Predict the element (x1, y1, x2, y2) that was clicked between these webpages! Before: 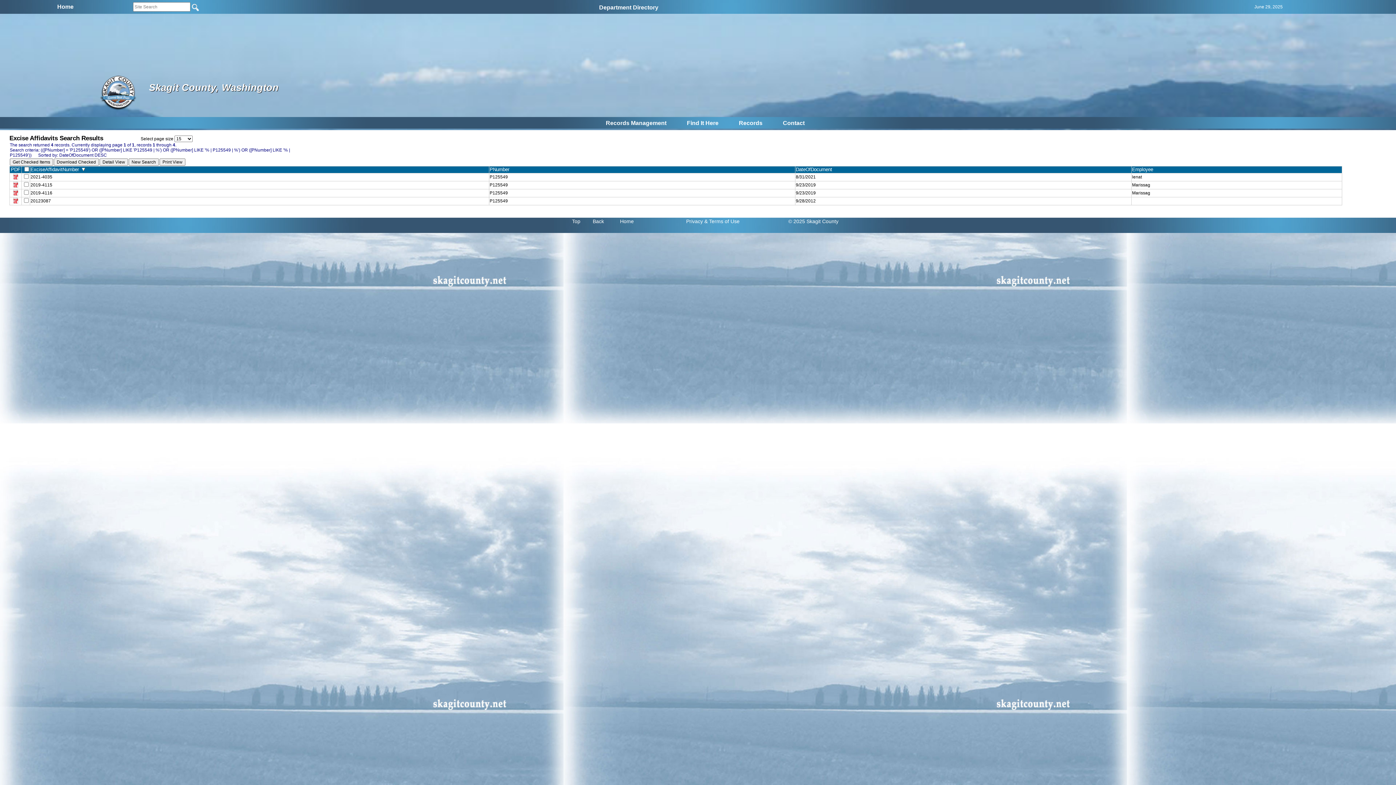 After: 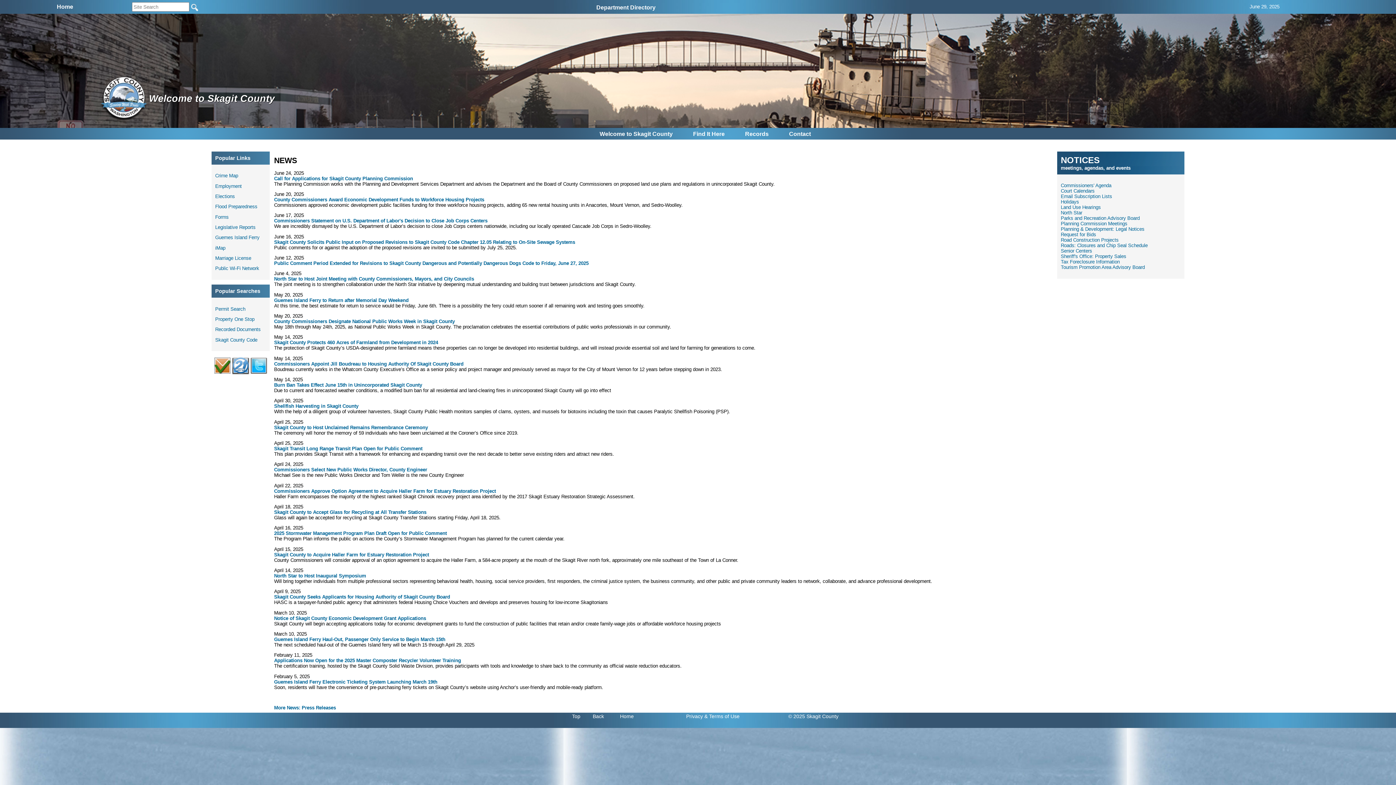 Action: bbox: (57, 4, 73, 9) label: Home